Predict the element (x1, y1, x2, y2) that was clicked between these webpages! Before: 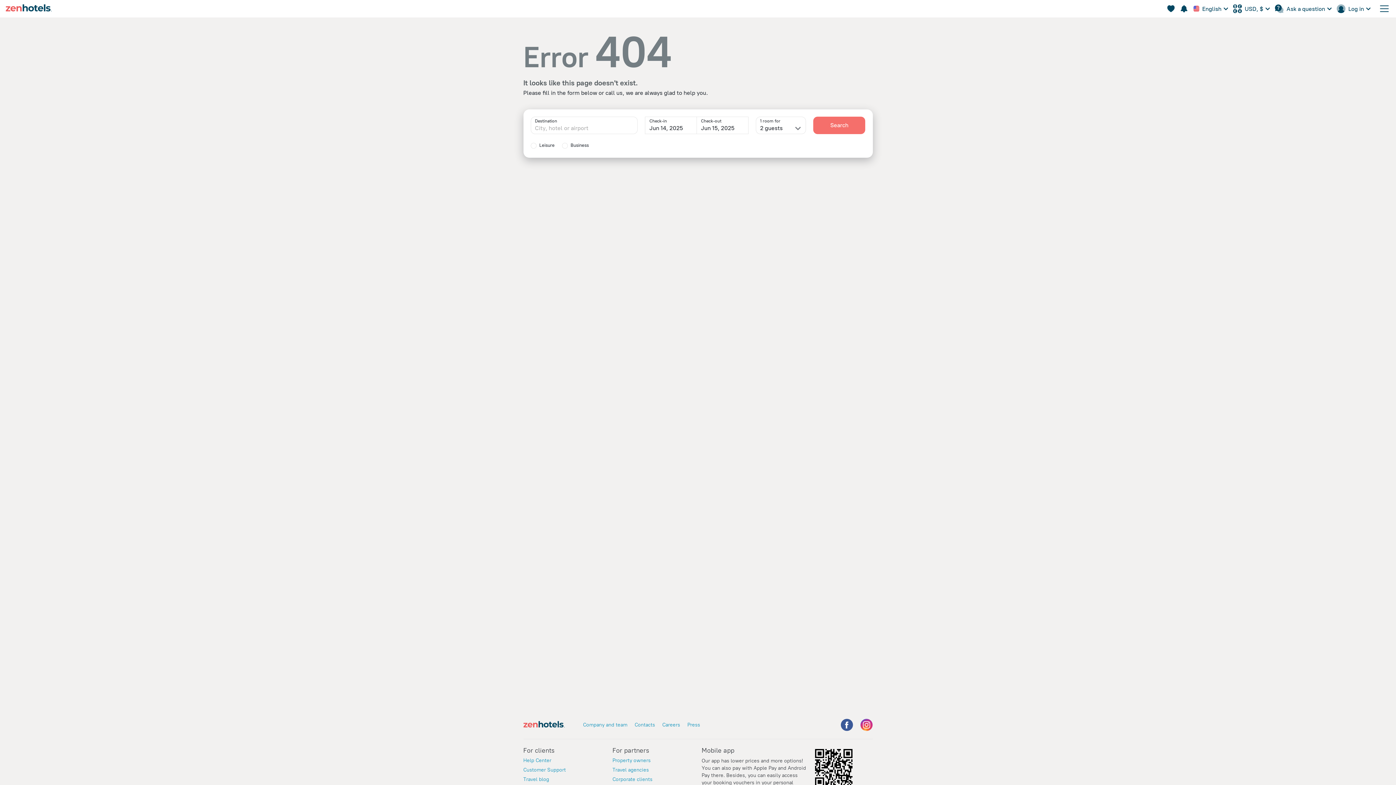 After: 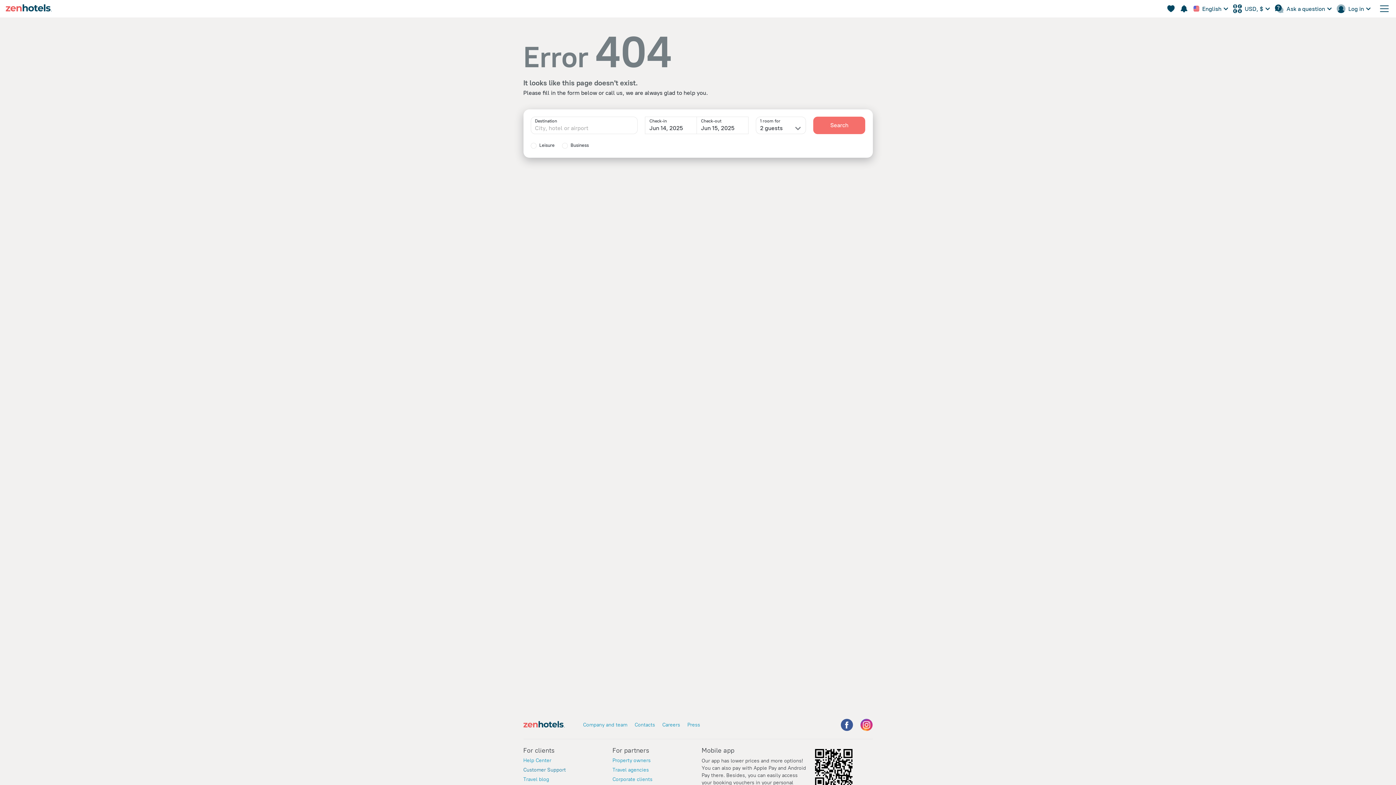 Action: bbox: (523, 767, 566, 773) label: Customer Support